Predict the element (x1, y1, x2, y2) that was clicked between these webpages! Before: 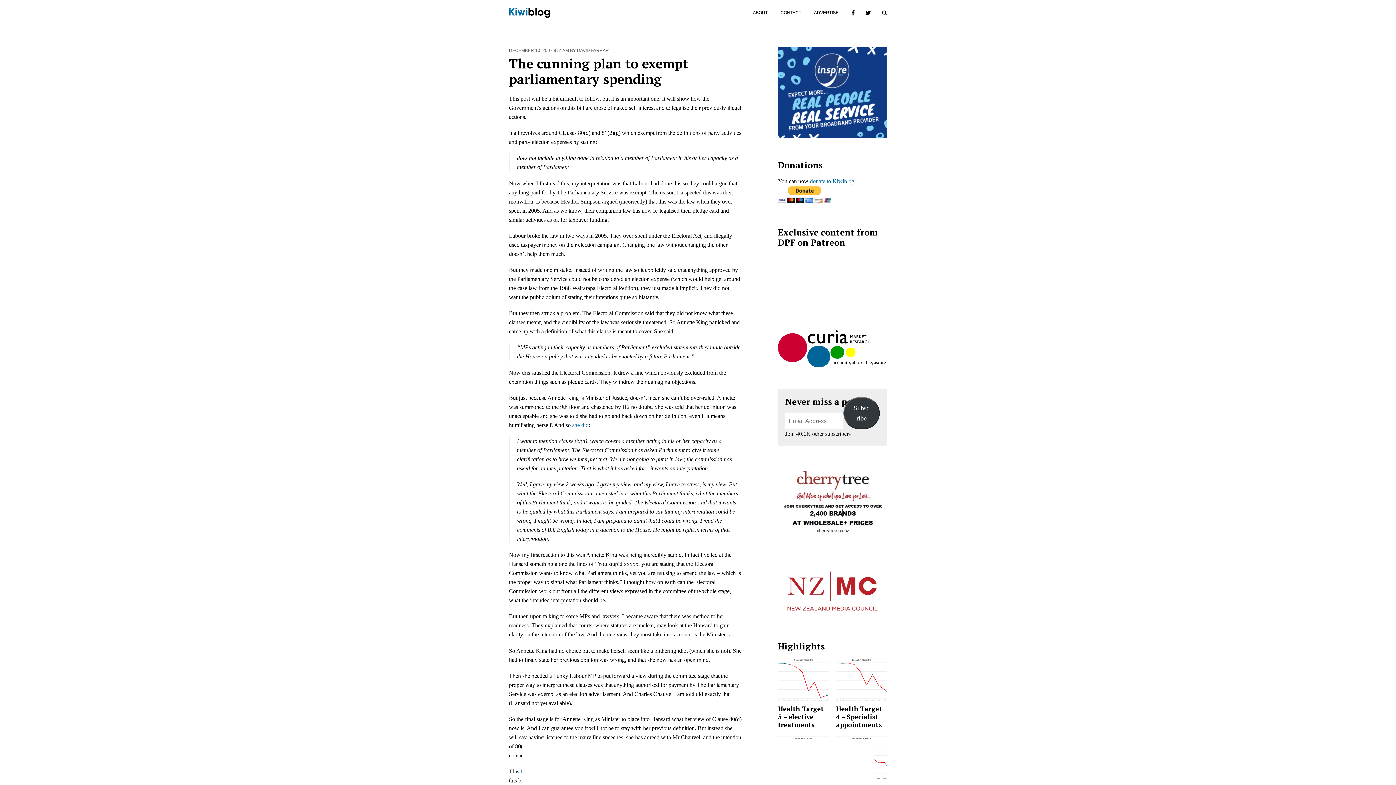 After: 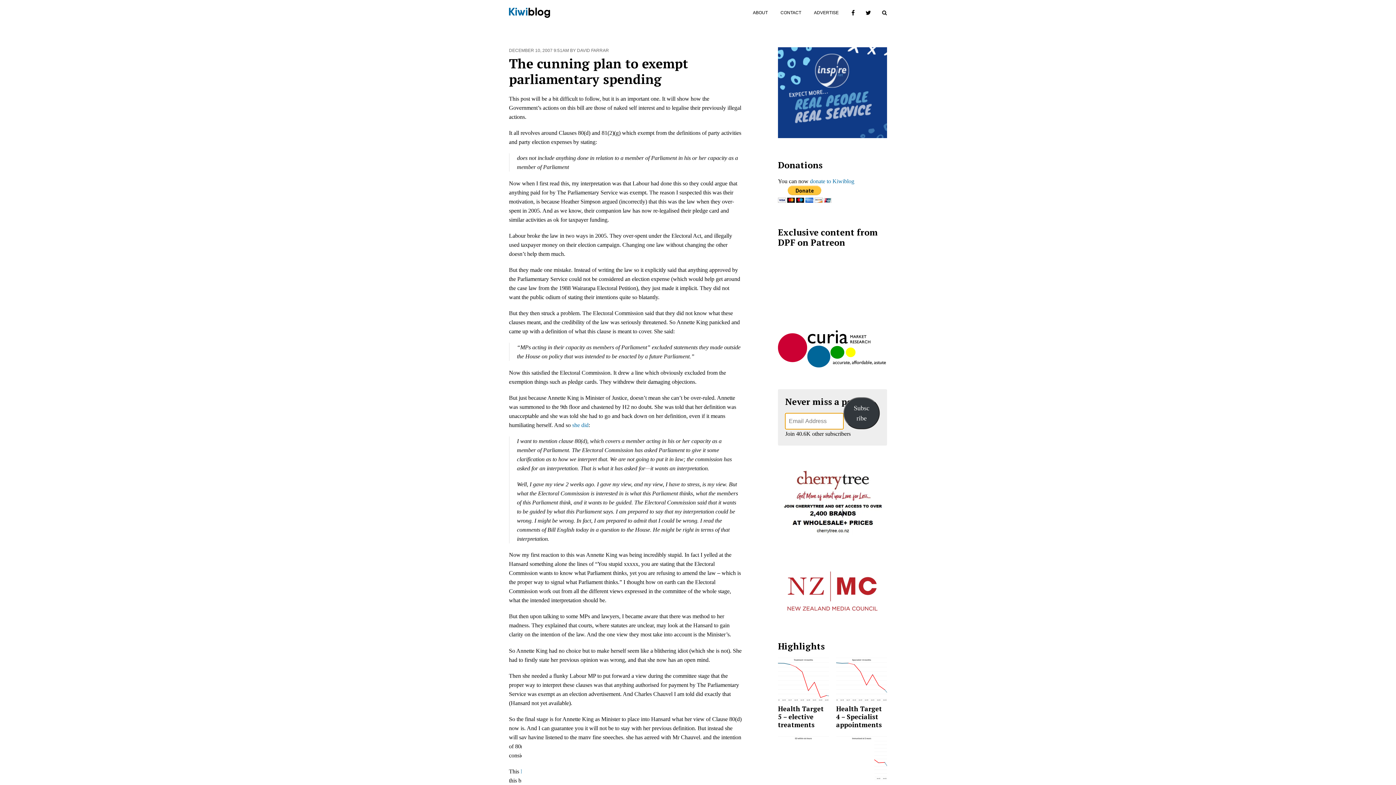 Action: bbox: (843, 397, 880, 429) label: Subscribe